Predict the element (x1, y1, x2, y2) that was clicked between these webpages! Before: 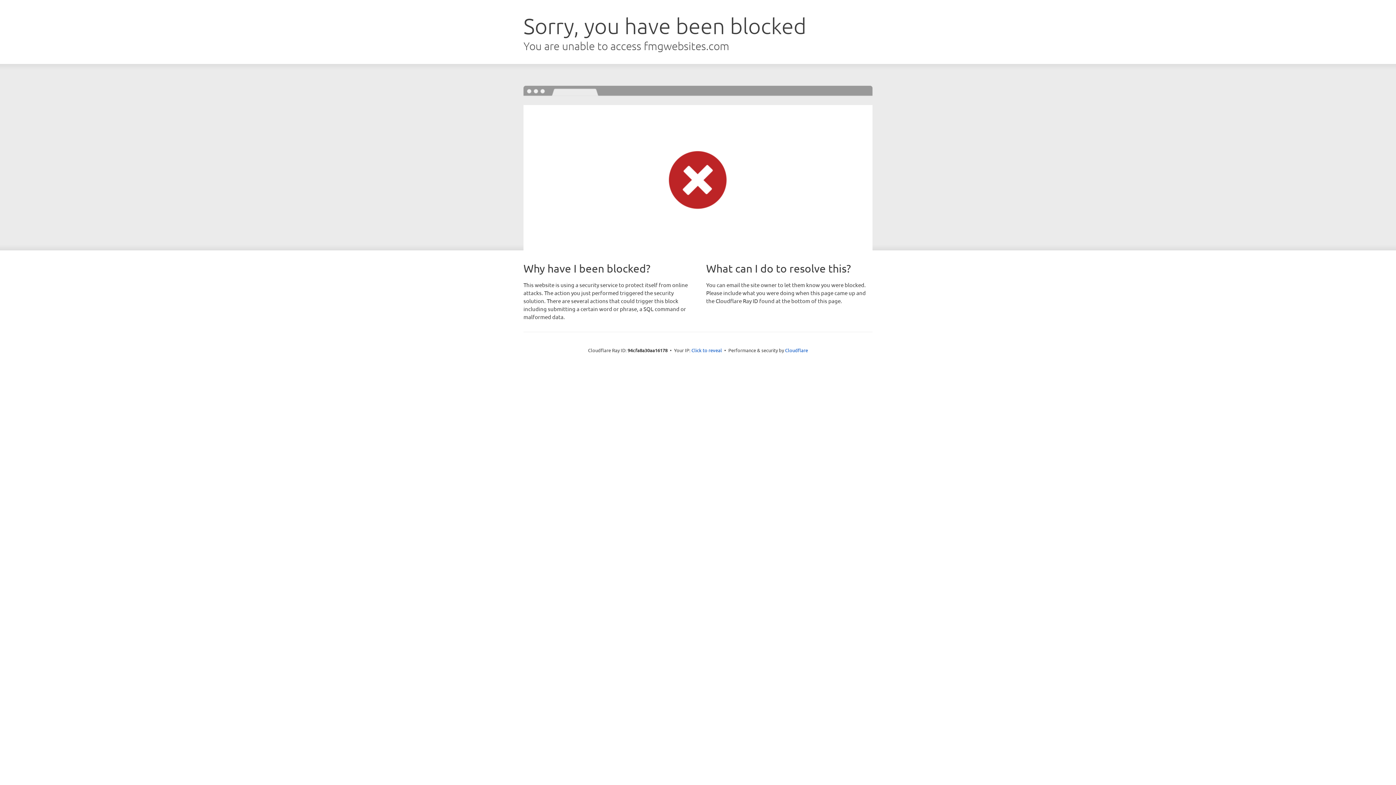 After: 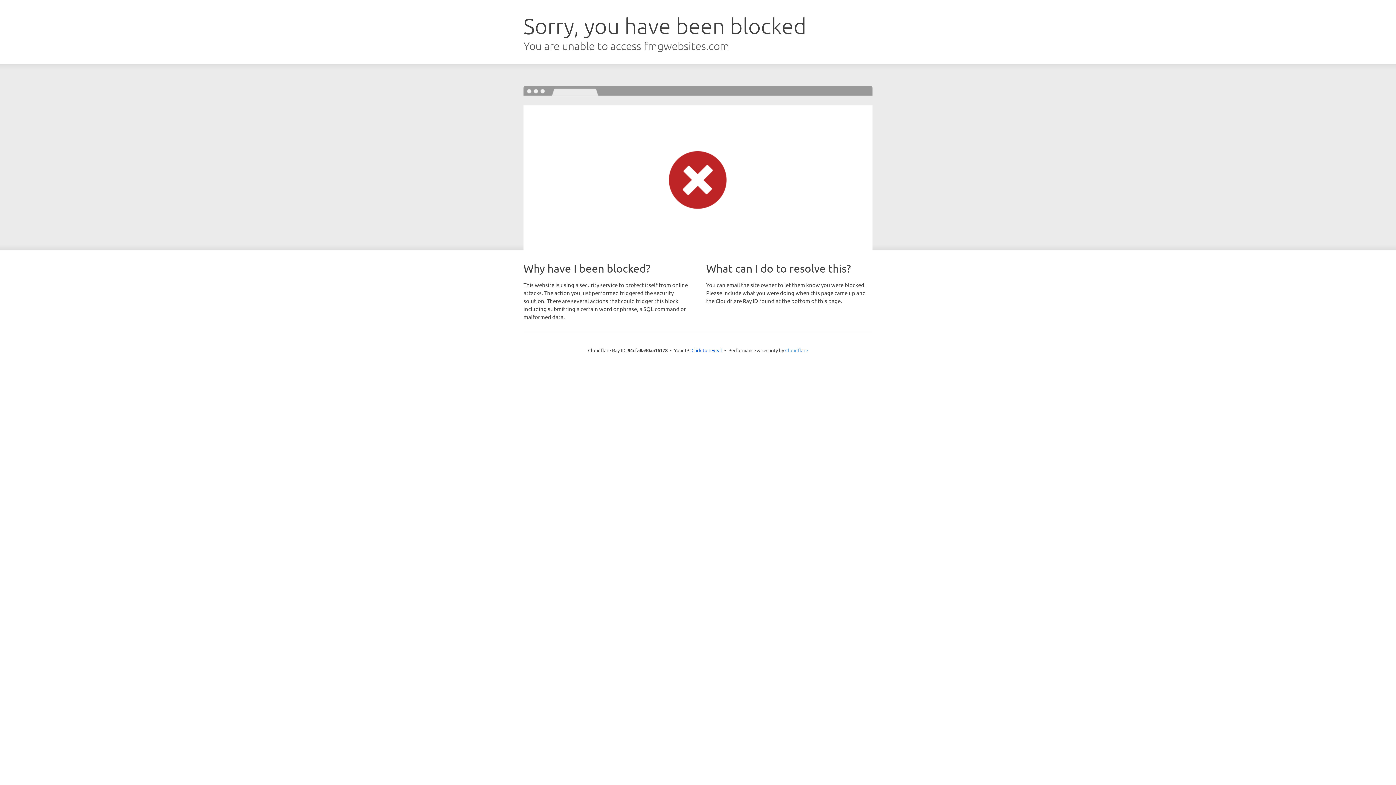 Action: bbox: (785, 347, 808, 353) label: Cloudflare